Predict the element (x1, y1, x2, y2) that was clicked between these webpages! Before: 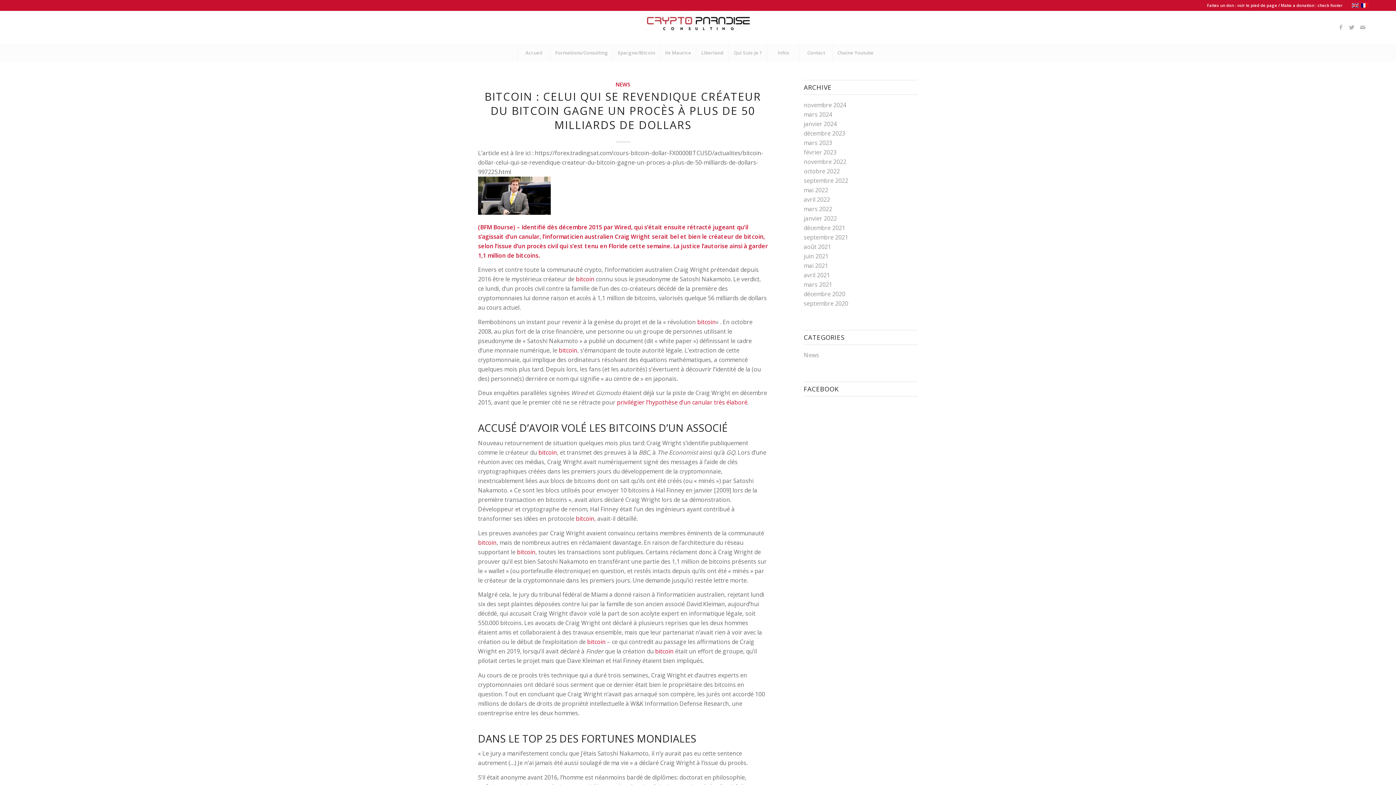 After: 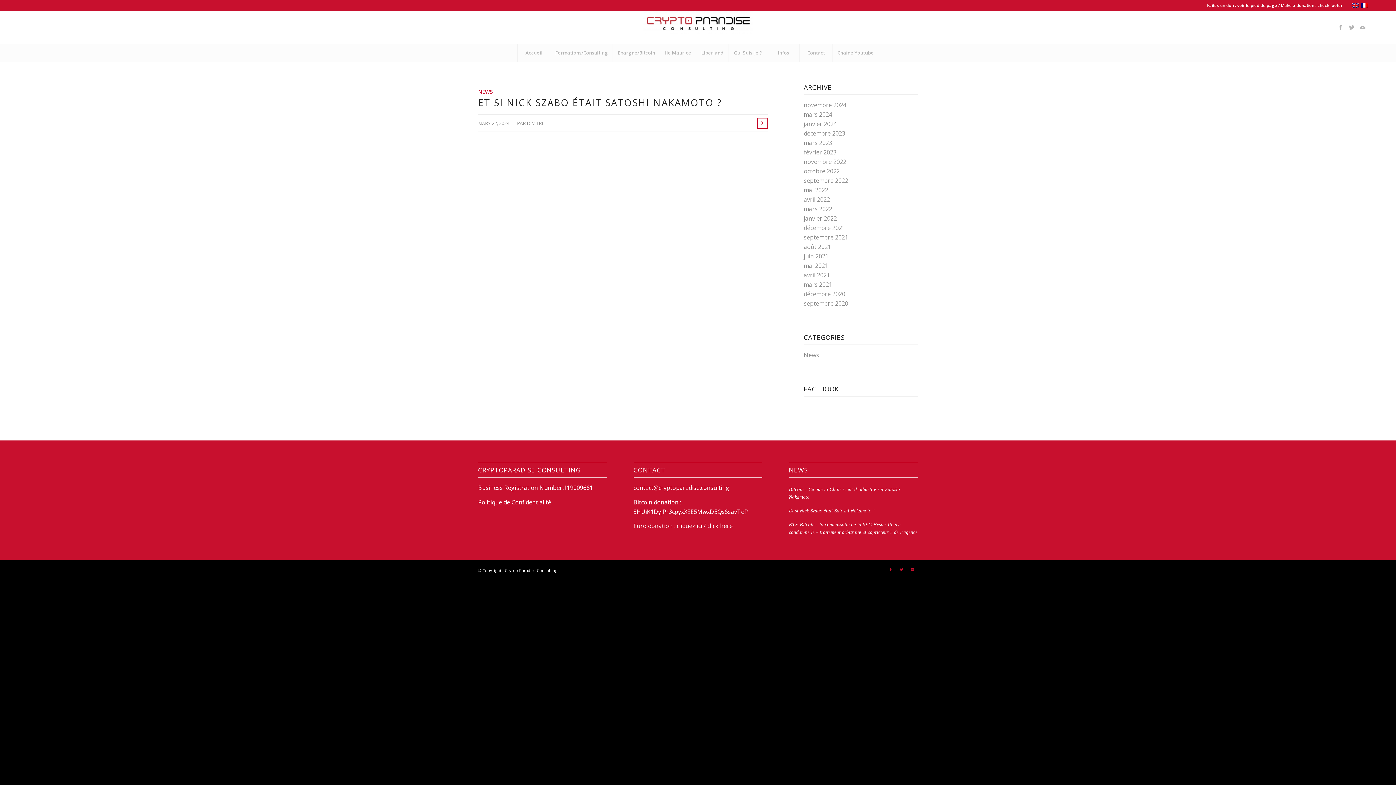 Action: bbox: (804, 110, 832, 118) label: mars 2024